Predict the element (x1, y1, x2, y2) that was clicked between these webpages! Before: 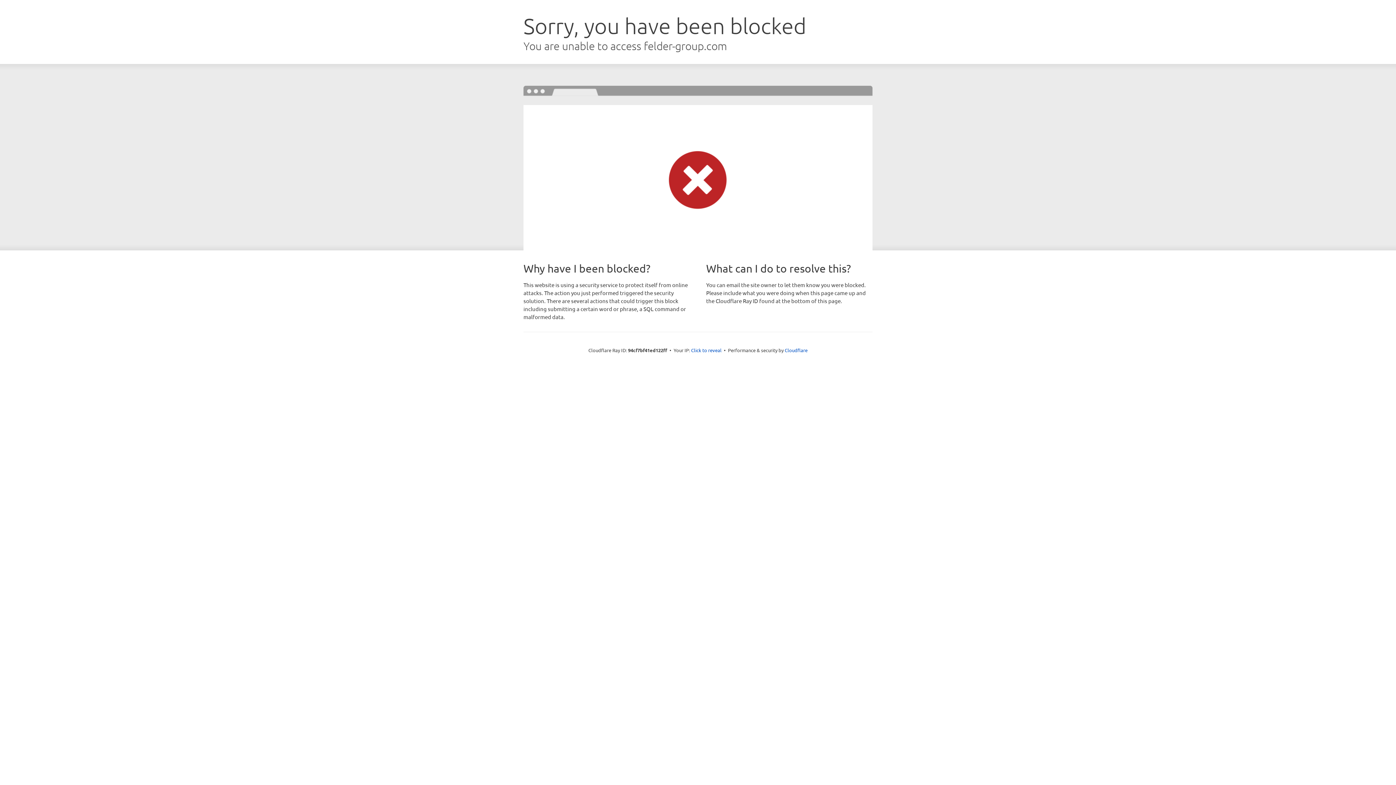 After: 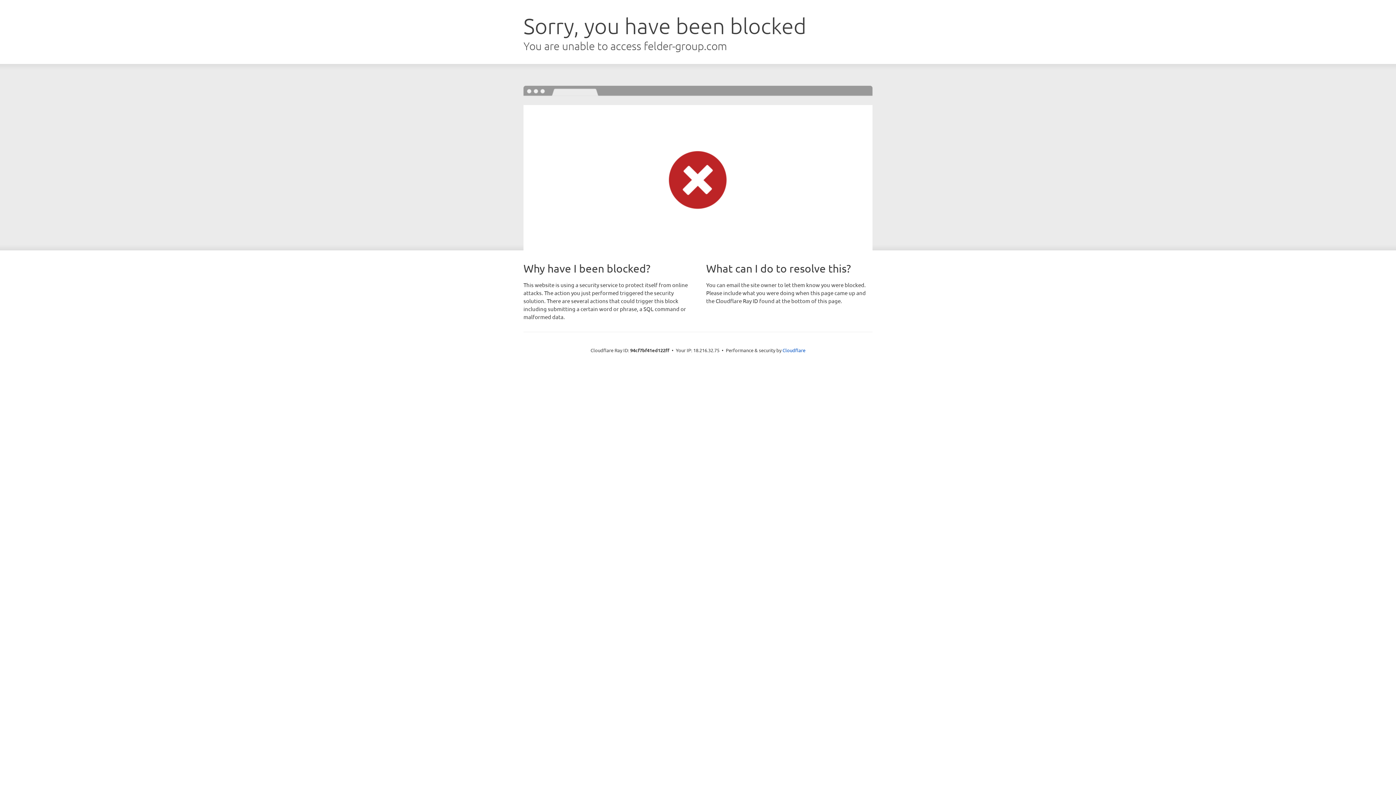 Action: label: Click to reveal bbox: (691, 346, 721, 353)